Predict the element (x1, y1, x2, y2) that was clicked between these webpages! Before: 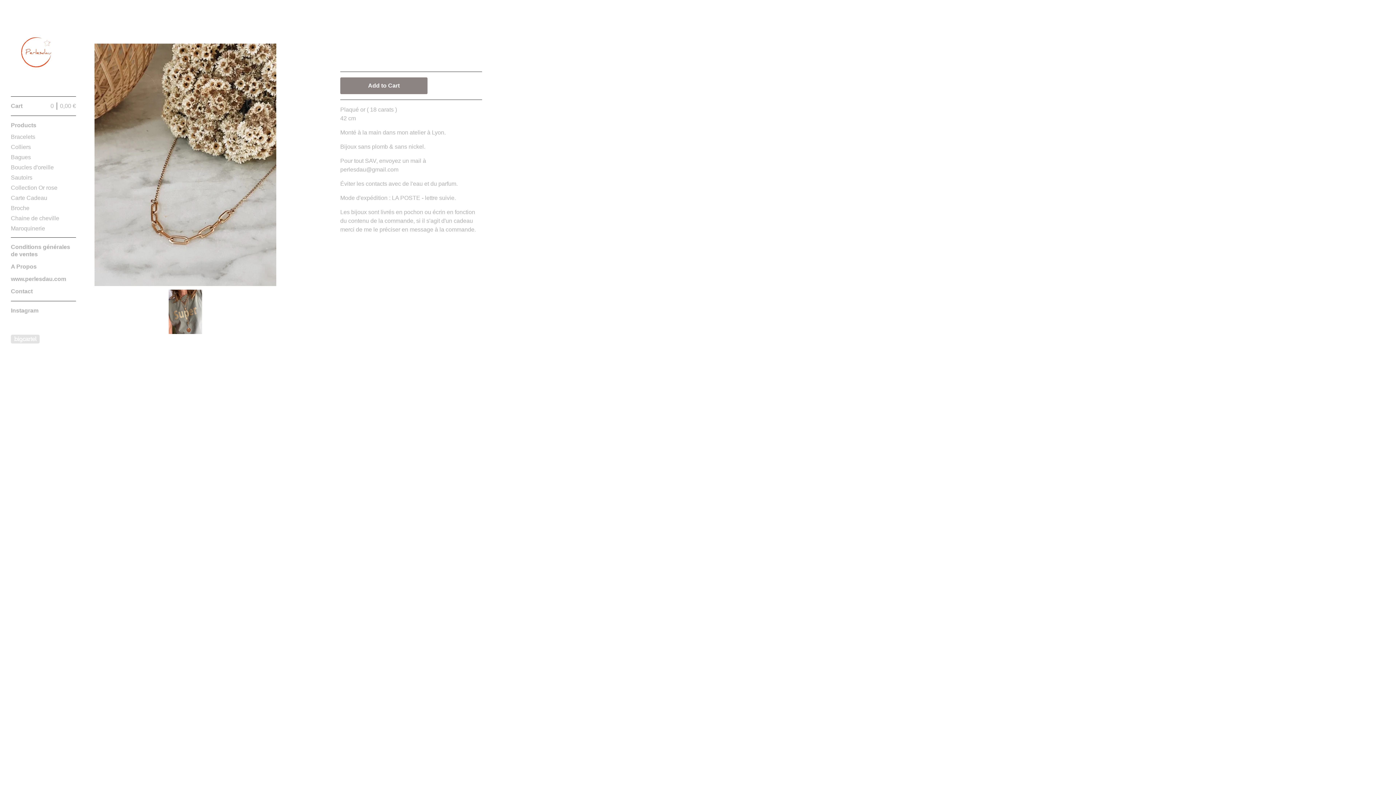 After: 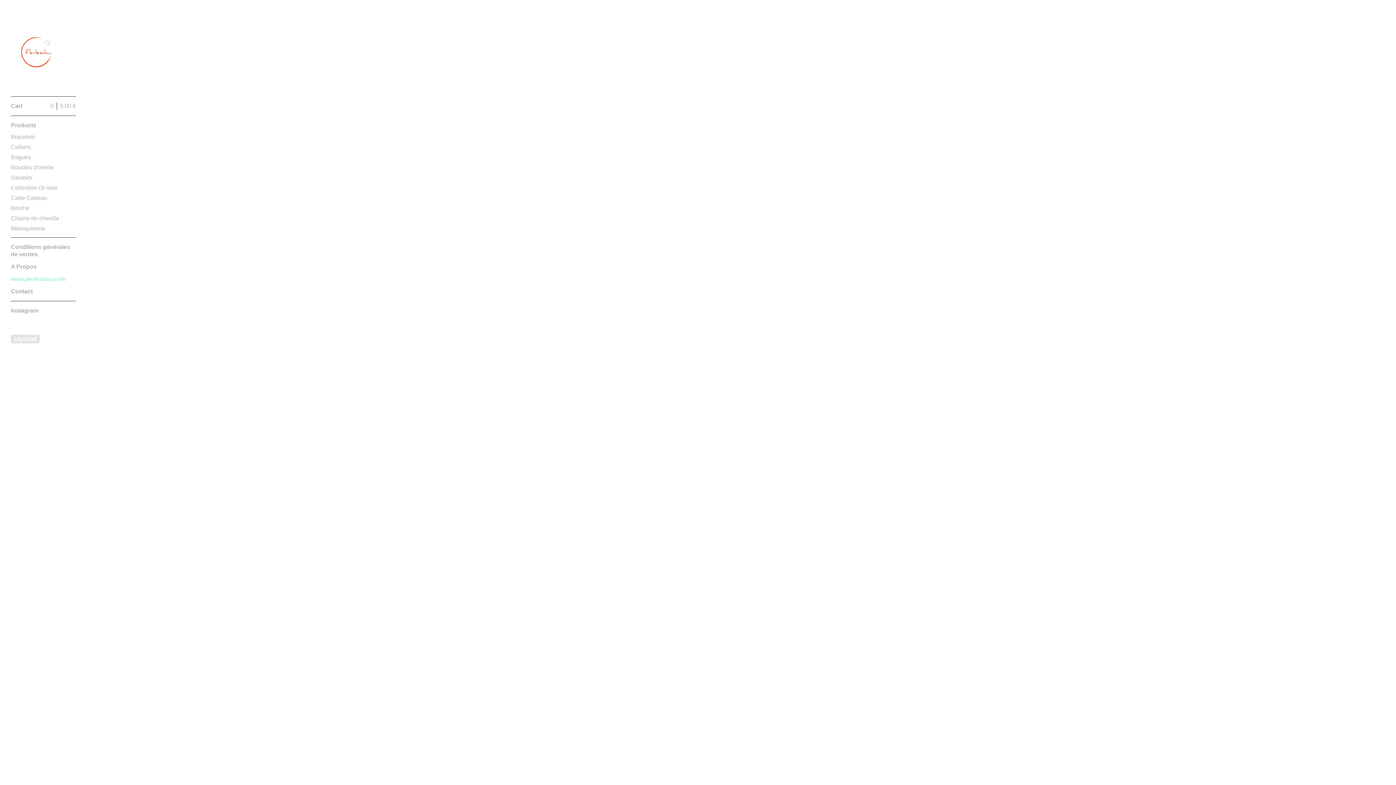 Action: label: www.perlesdau.com bbox: (10, 274, 76, 284)